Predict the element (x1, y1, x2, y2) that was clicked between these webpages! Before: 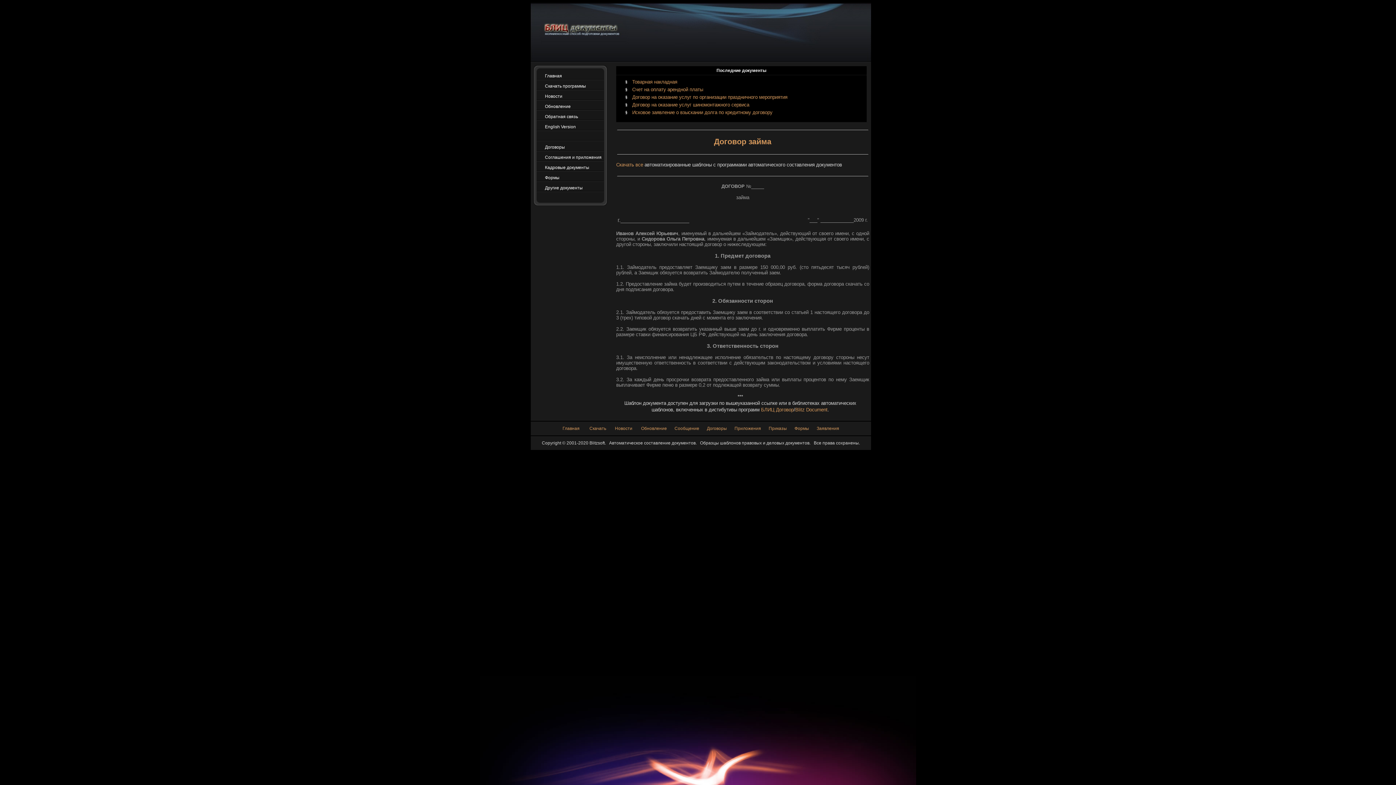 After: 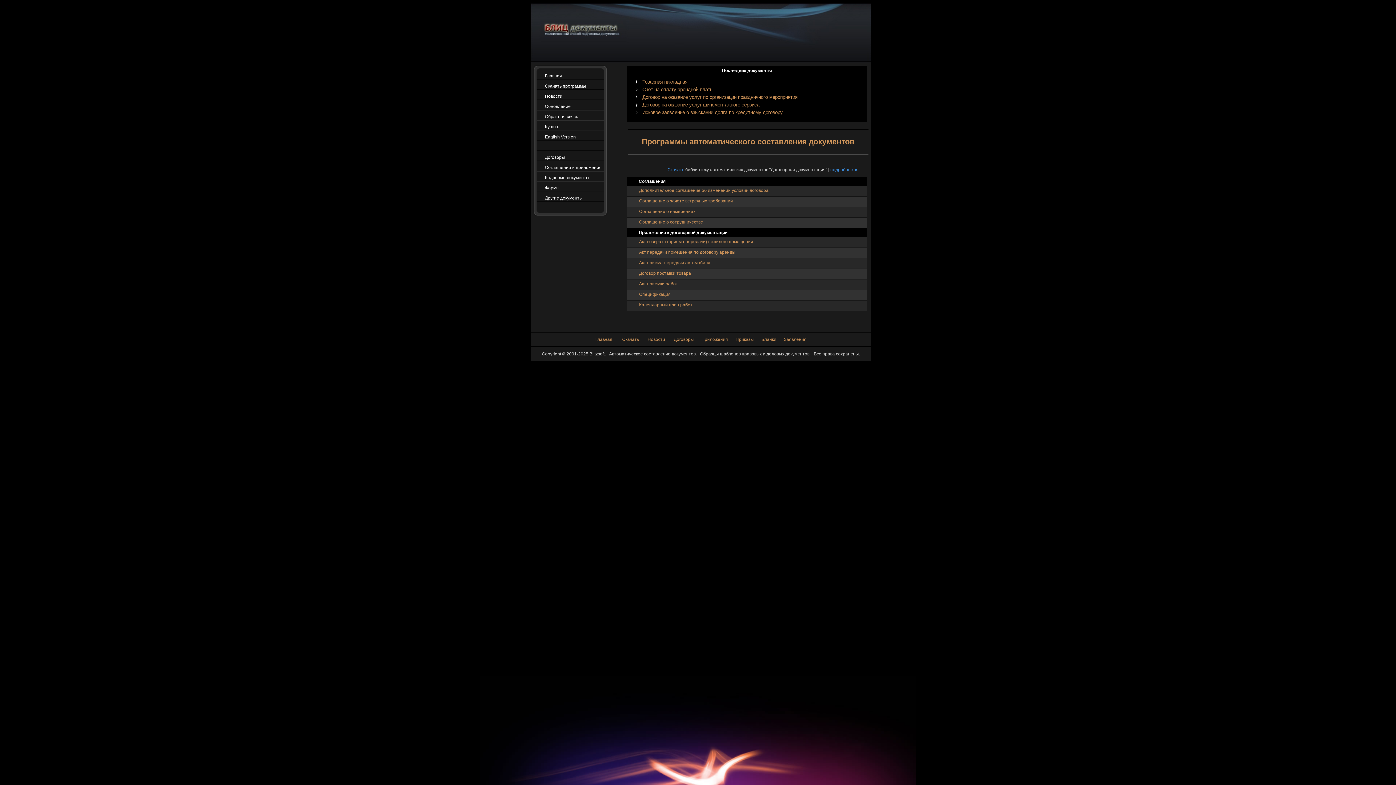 Action: label: Соглашения и приложения bbox: (545, 154, 601, 160)